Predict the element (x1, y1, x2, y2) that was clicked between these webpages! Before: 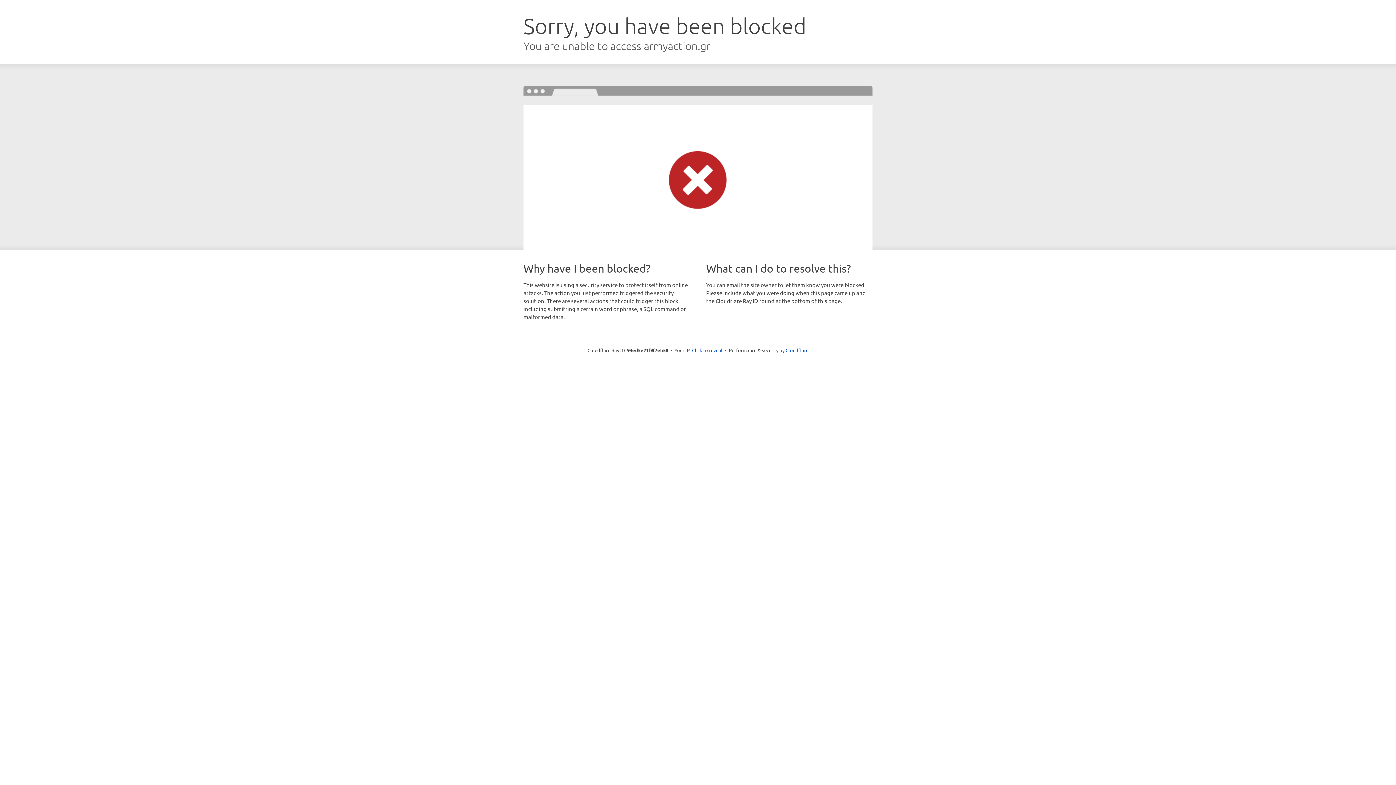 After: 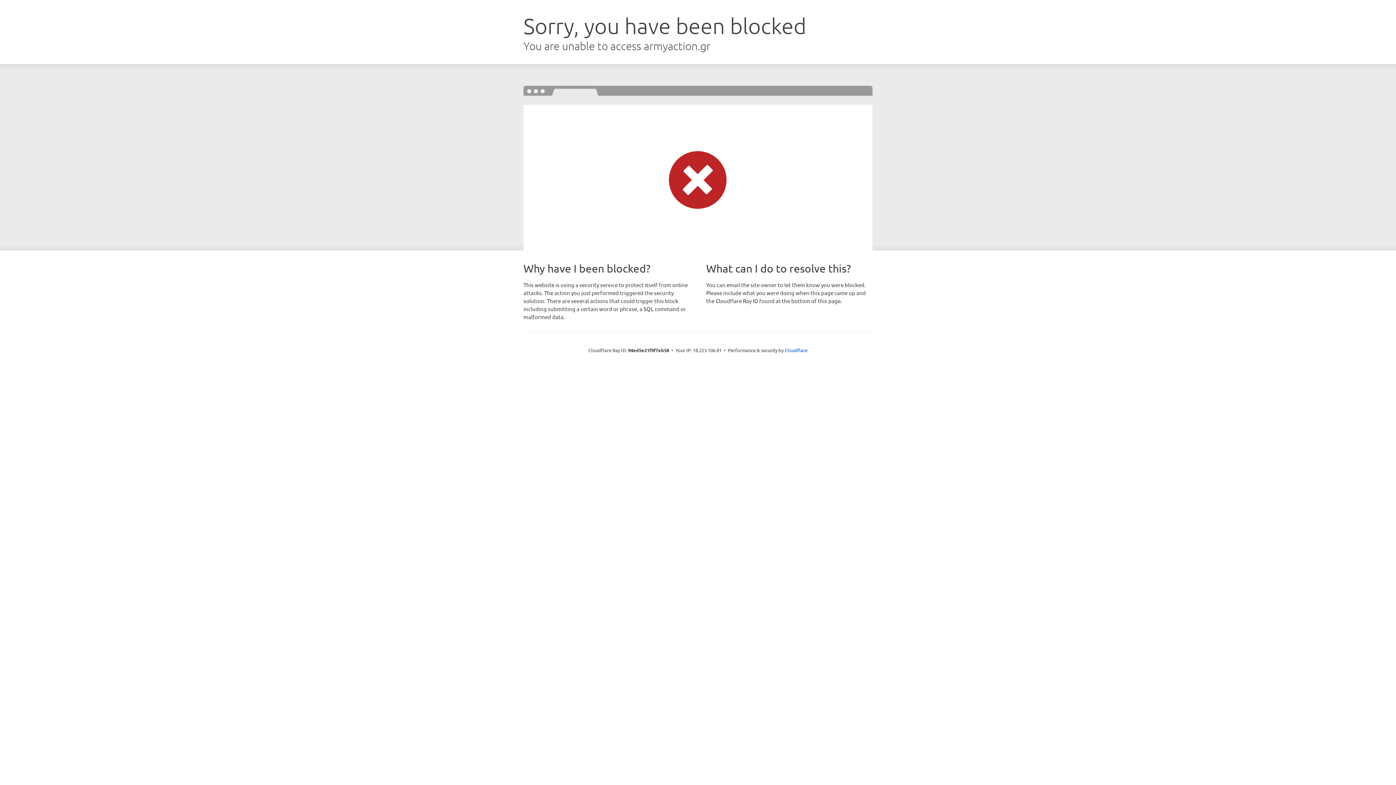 Action: label: Click to reveal bbox: (692, 346, 722, 353)